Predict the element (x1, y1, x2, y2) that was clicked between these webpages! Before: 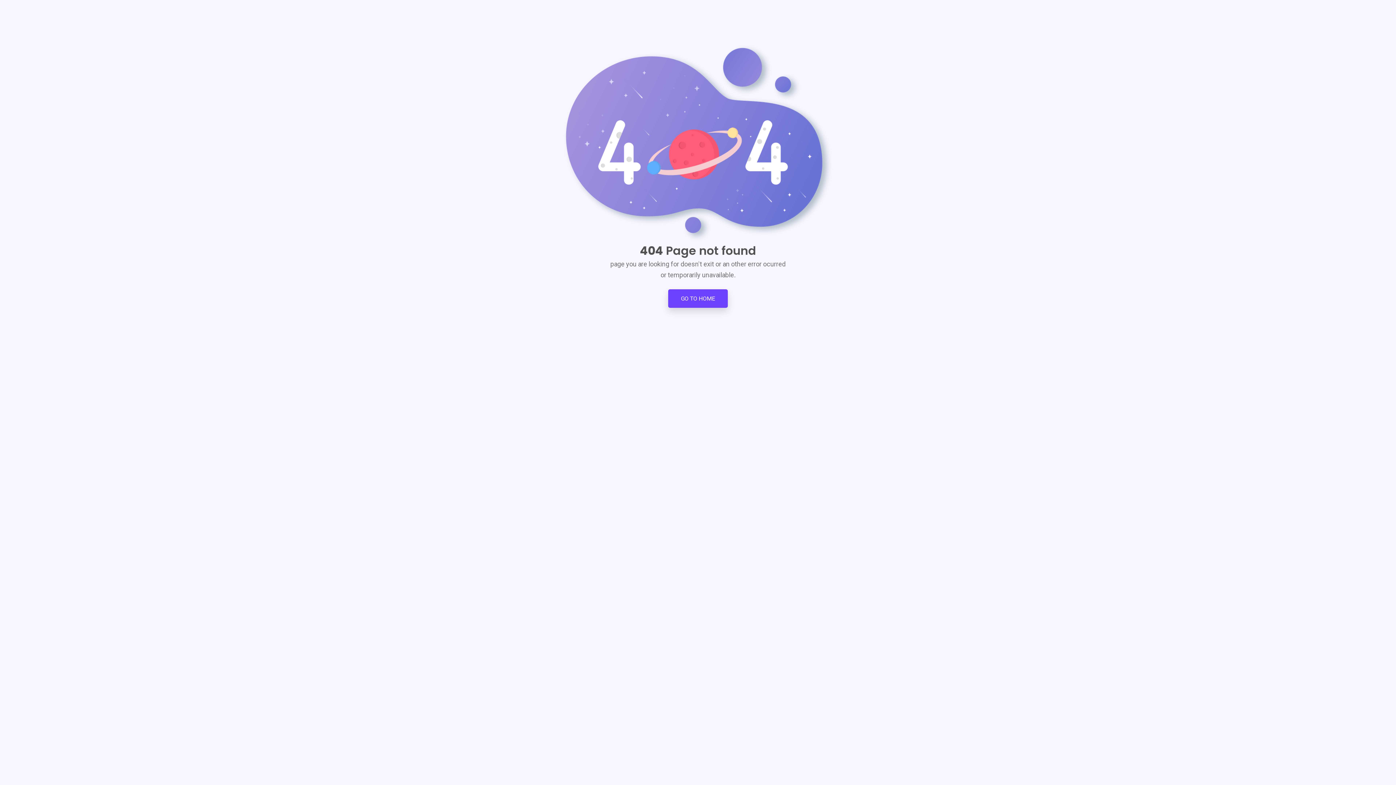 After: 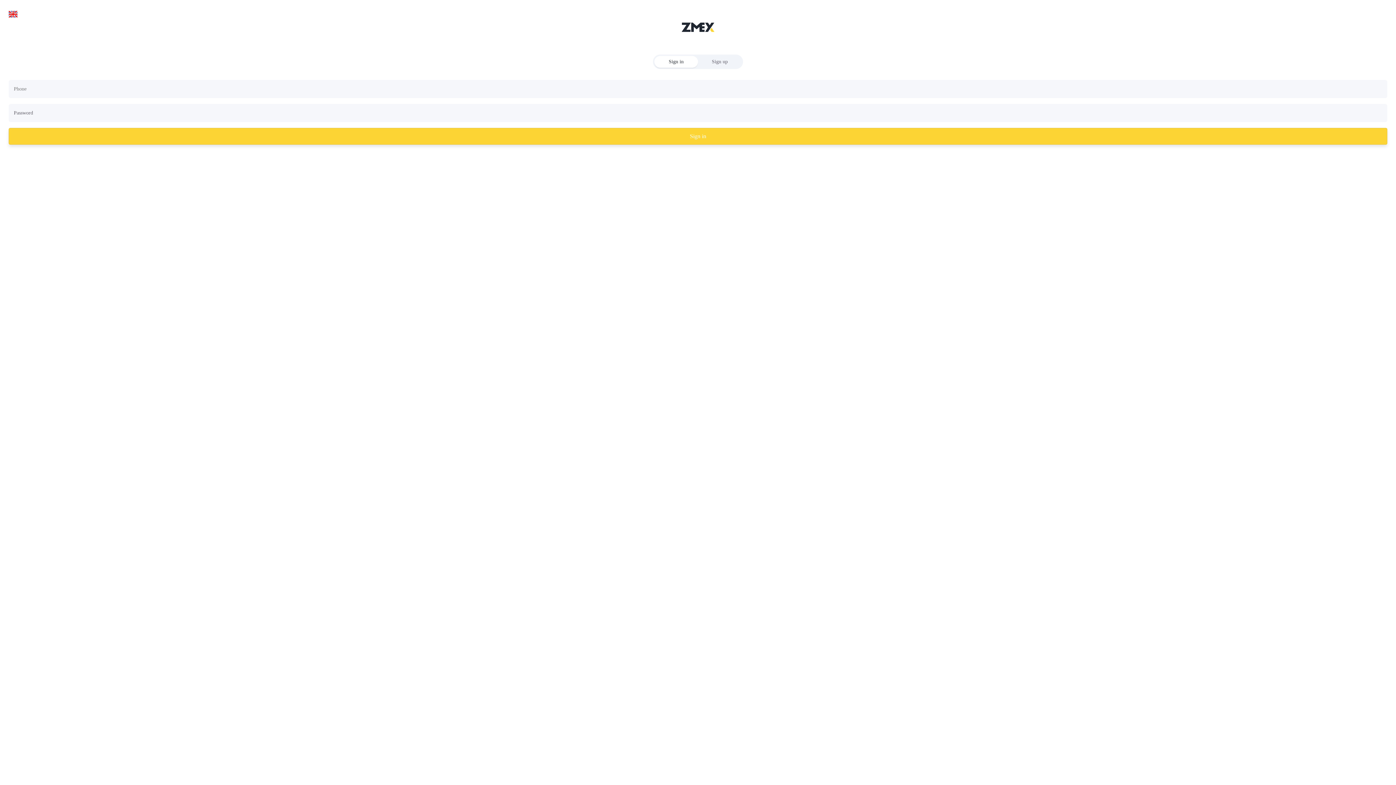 Action: label: GO TO HOME bbox: (668, 289, 728, 307)